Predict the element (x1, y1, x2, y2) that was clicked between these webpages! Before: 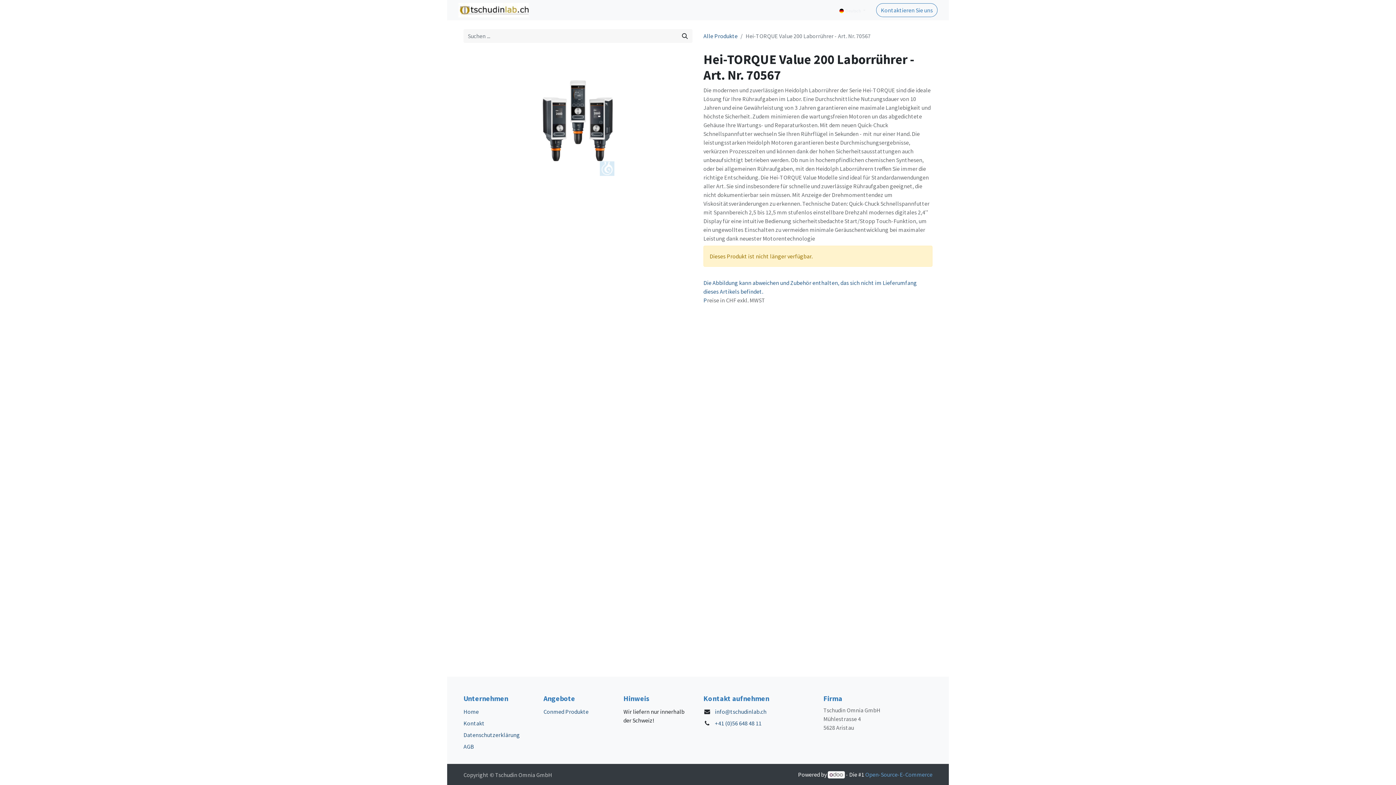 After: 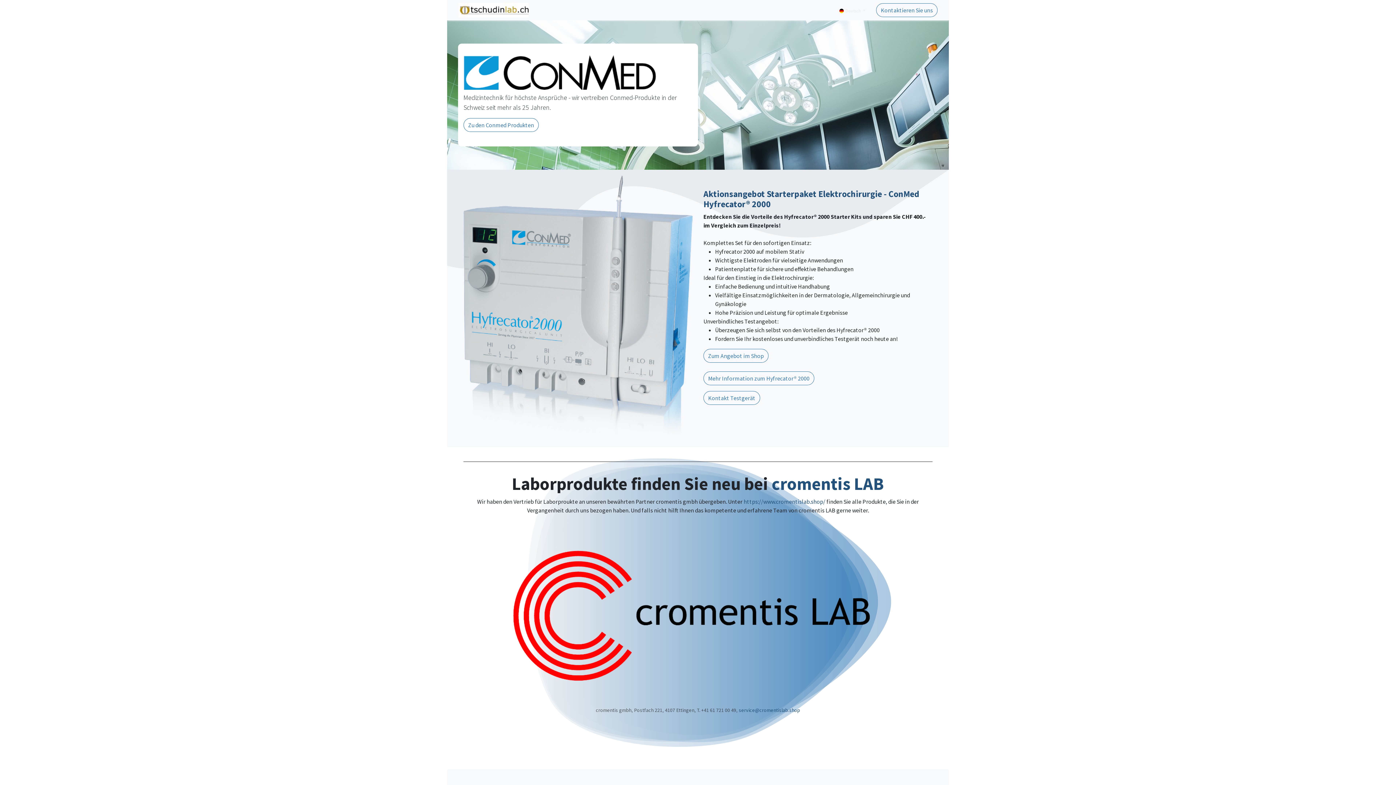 Action: label: Home bbox: (537, 2, 560, 17)